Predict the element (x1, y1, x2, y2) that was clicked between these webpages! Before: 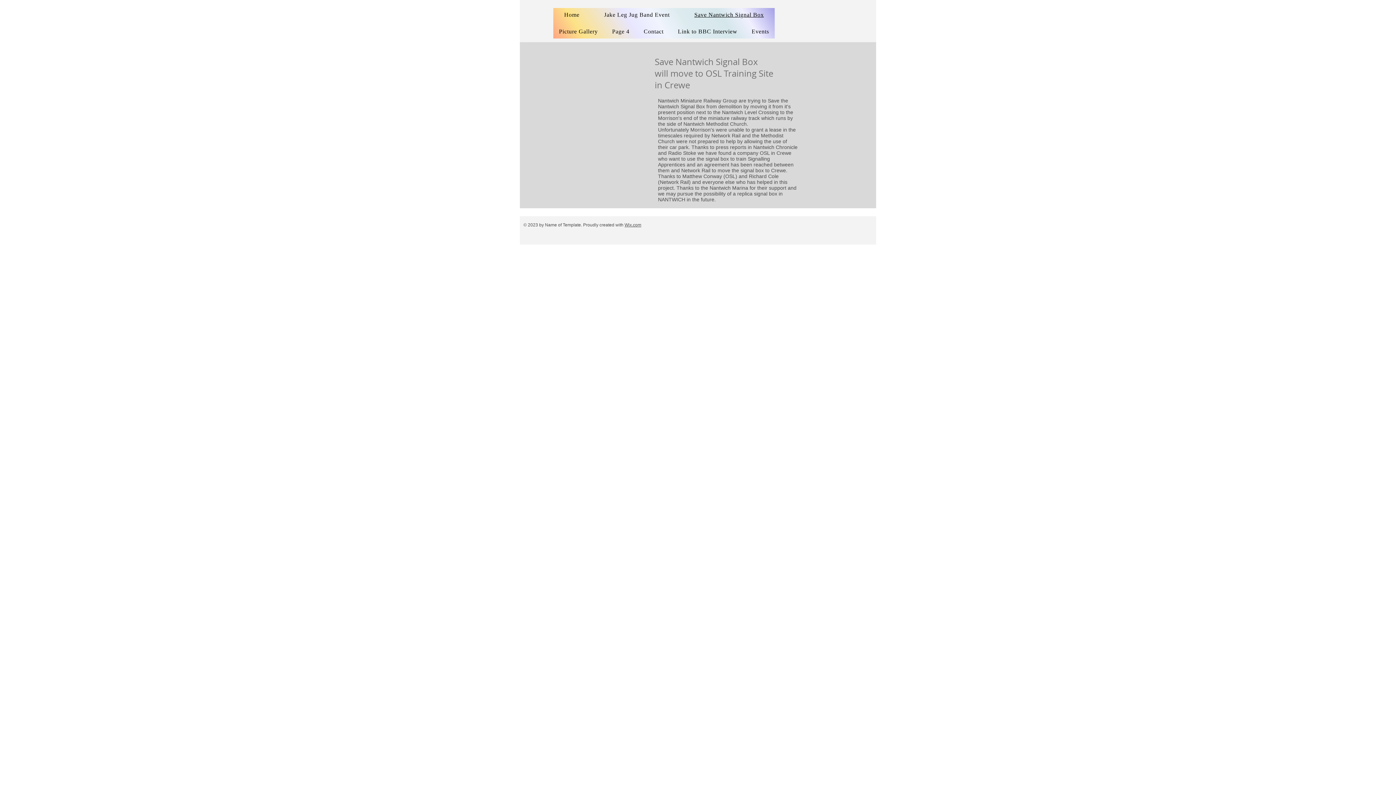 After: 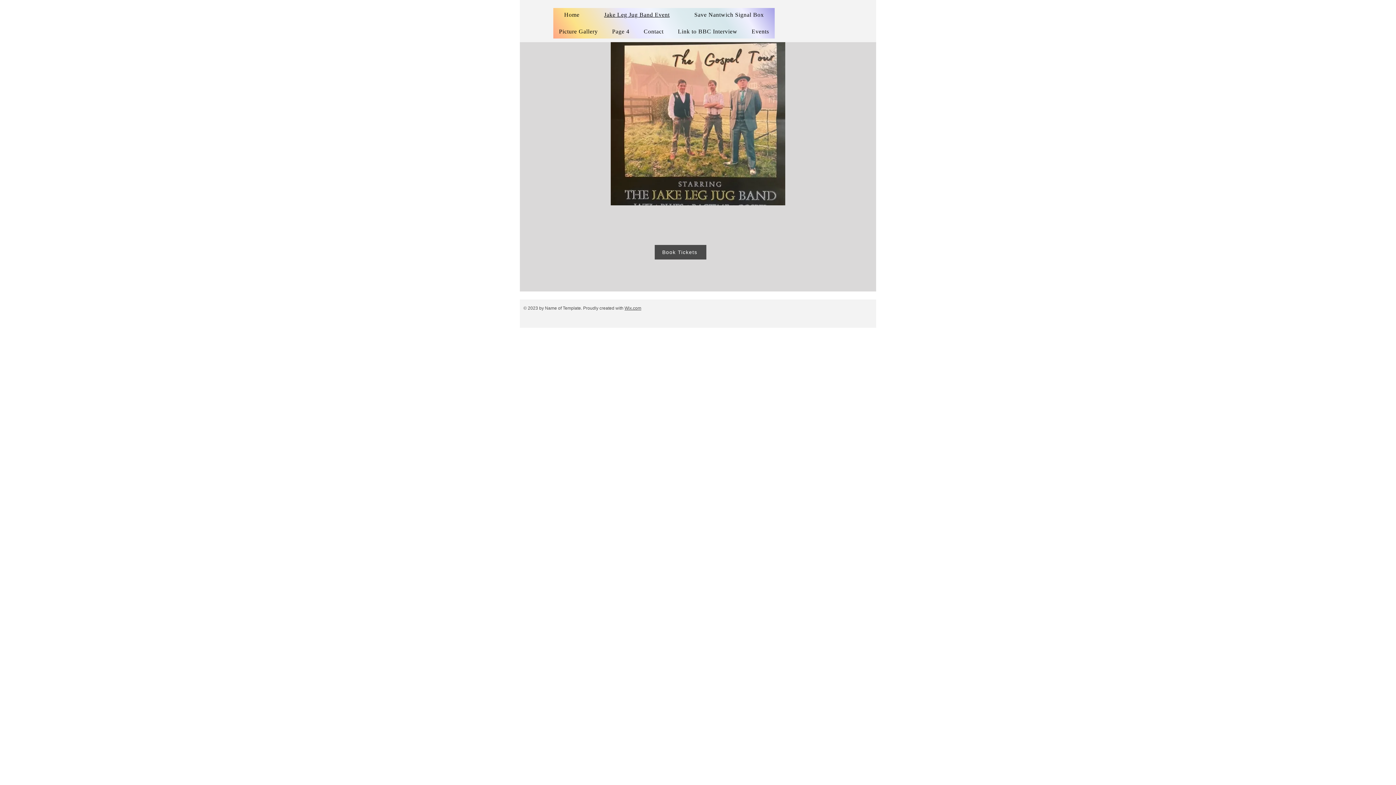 Action: bbox: (593, 8, 680, 21) label: Jake Leg Jug Band Event